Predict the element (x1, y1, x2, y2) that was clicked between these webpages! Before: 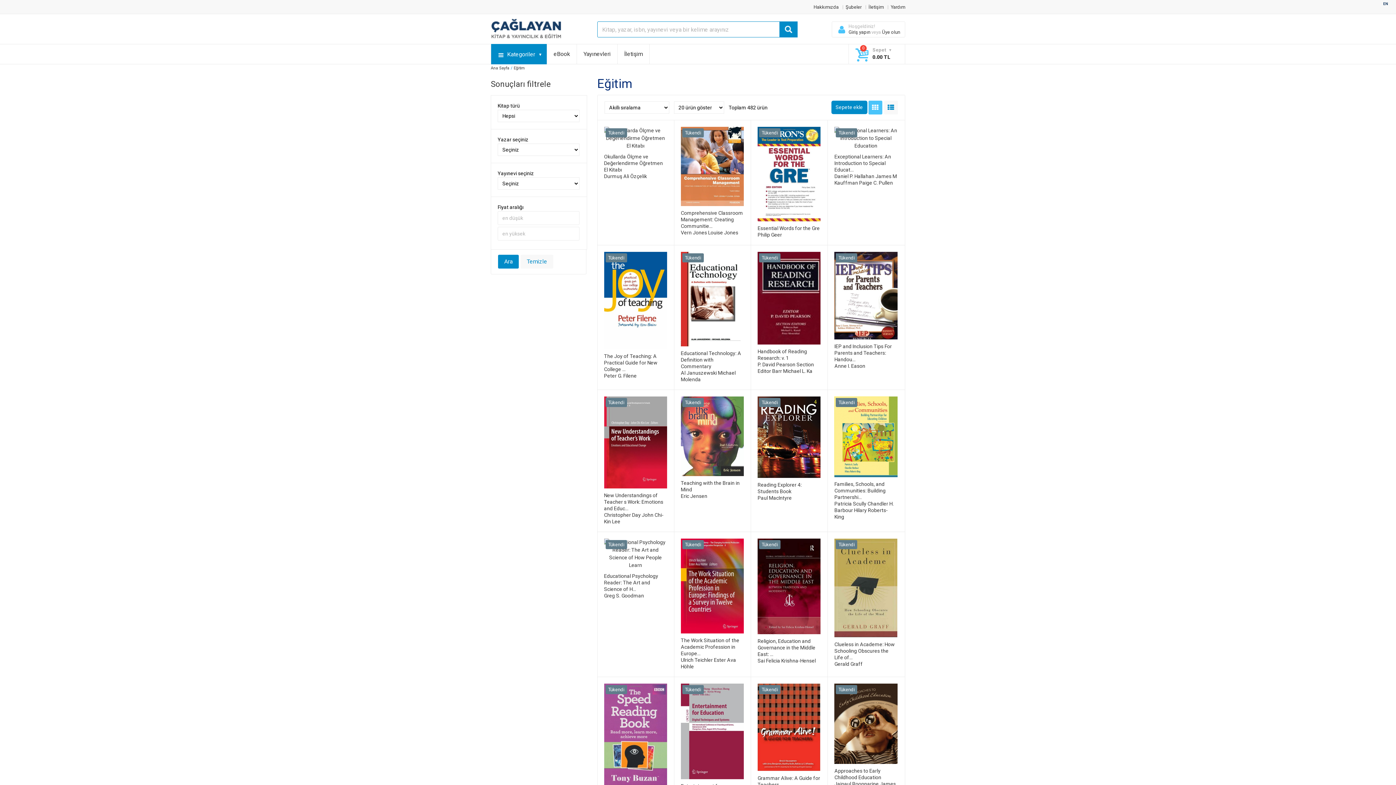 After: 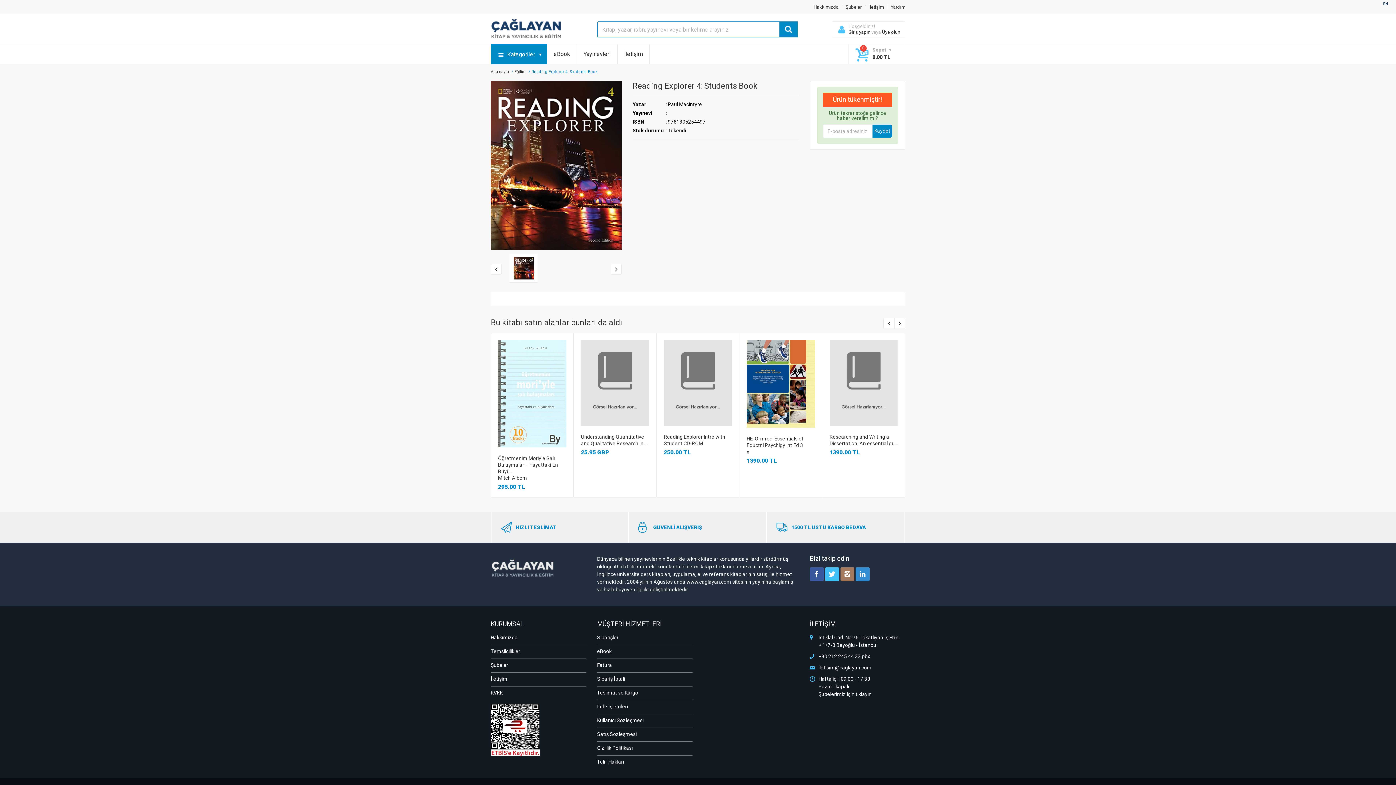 Action: bbox: (757, 482, 801, 501) label: Reading Explorer 4: Students Book
Paul MacIntyre